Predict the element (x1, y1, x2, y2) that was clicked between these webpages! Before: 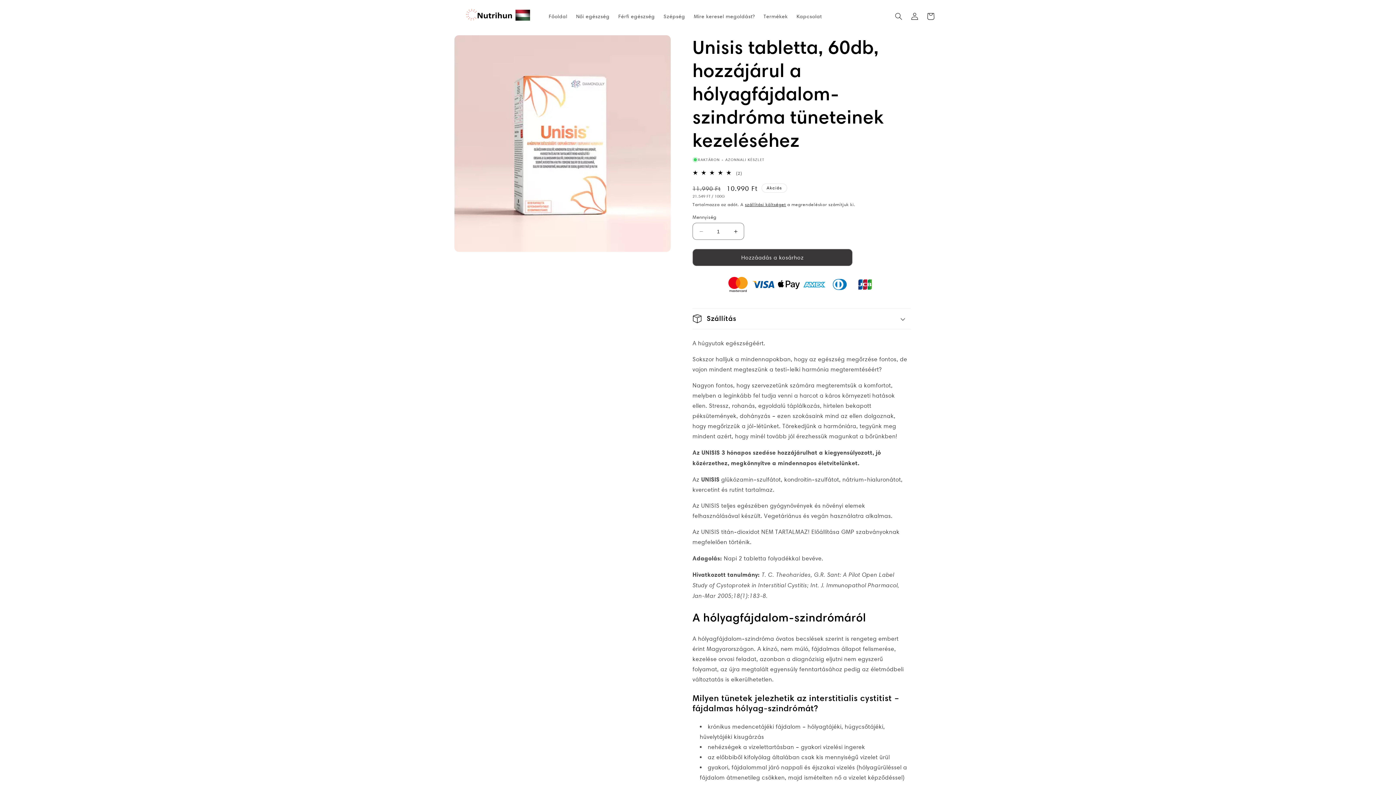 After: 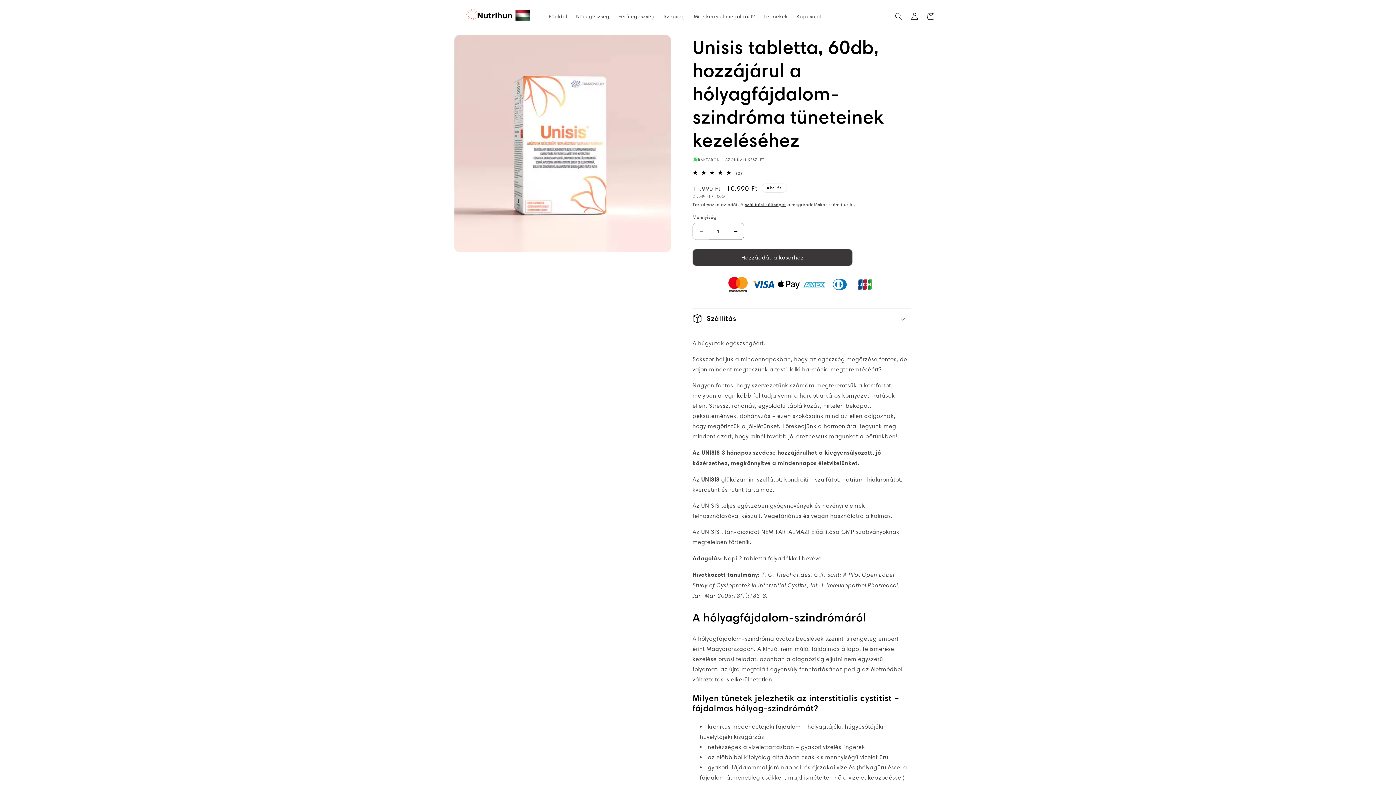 Action: label: Unisis tabletta, 60db, hozzájárul a hólyagfájdalom-szindróma tüneteinek kezeléséhez mennyiségének csökkentése bbox: (693, 222, 709, 240)